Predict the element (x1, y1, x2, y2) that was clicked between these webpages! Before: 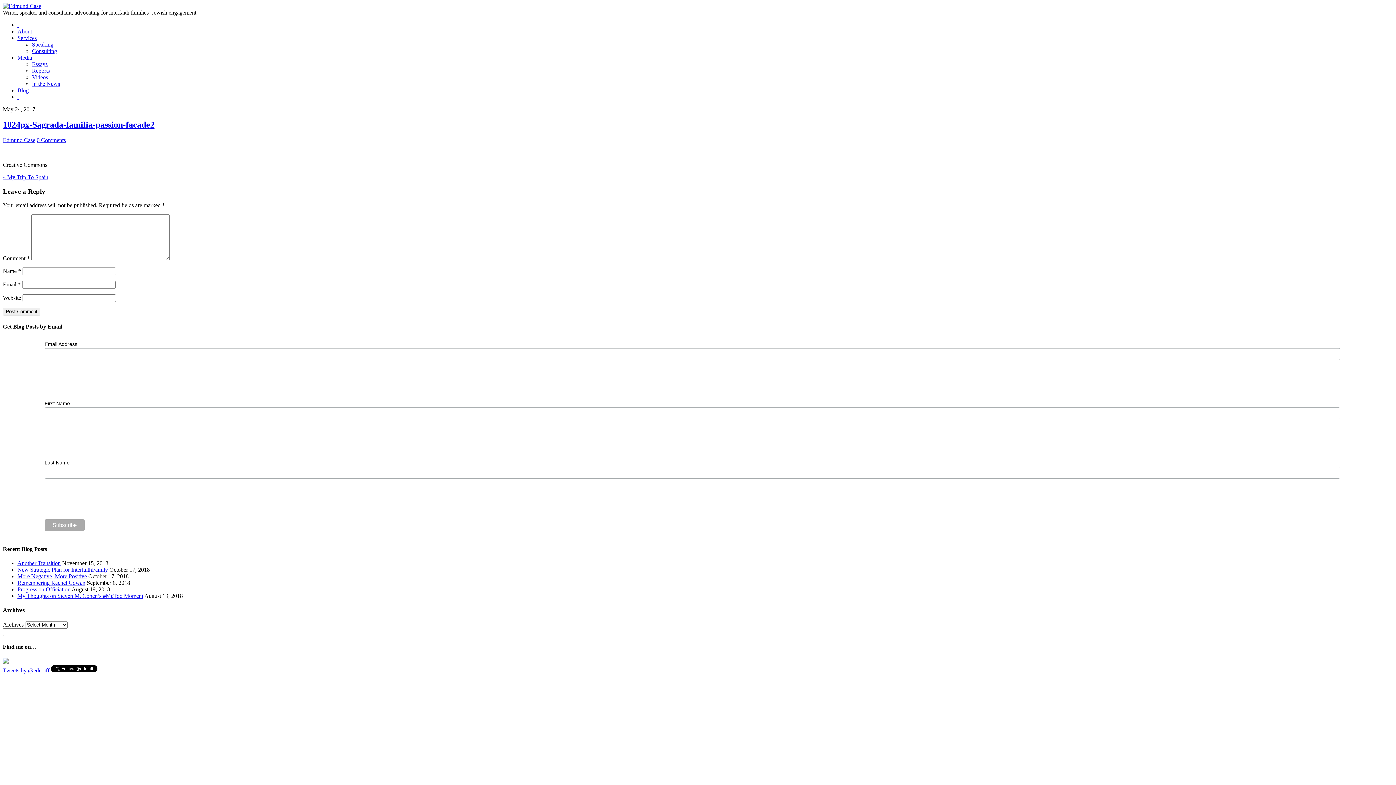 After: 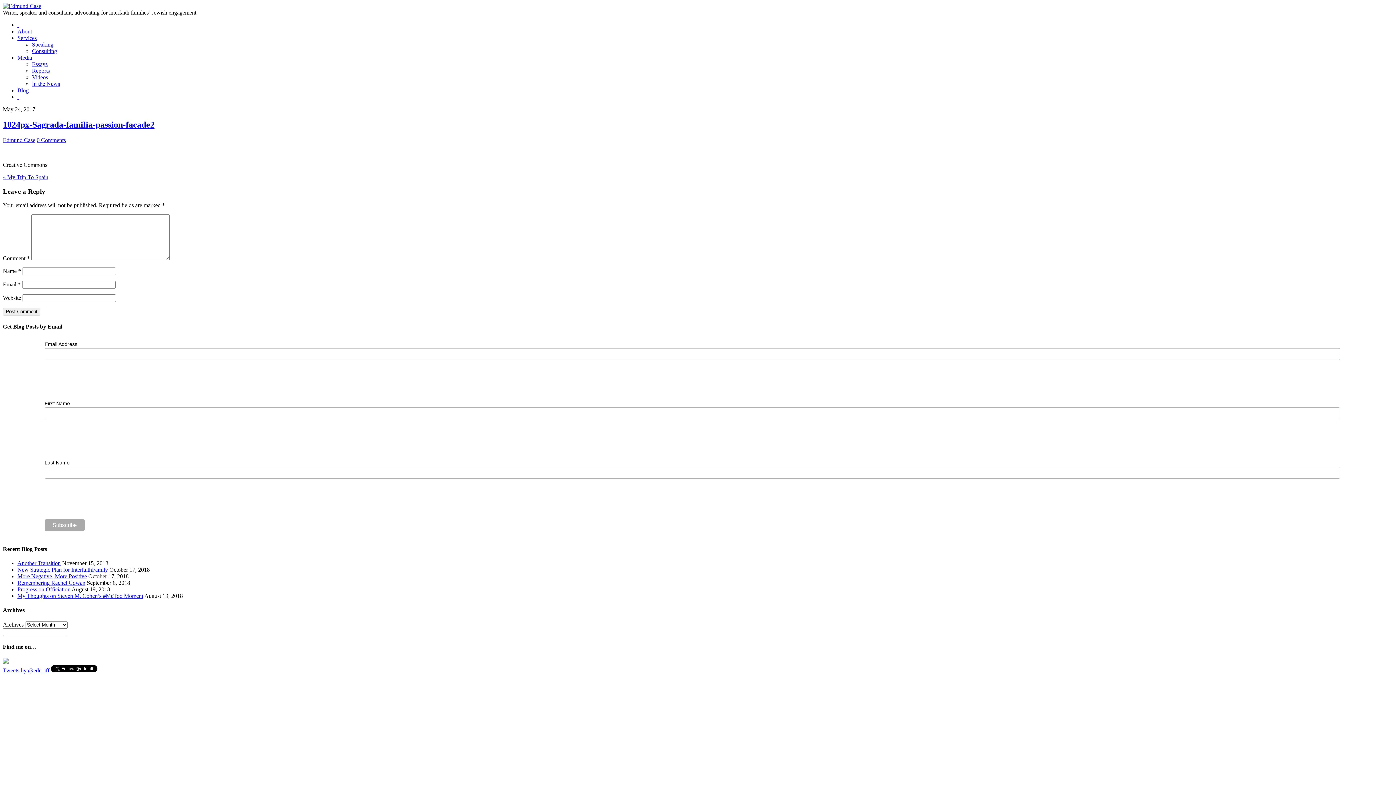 Action: bbox: (2, 658, 8, 665)